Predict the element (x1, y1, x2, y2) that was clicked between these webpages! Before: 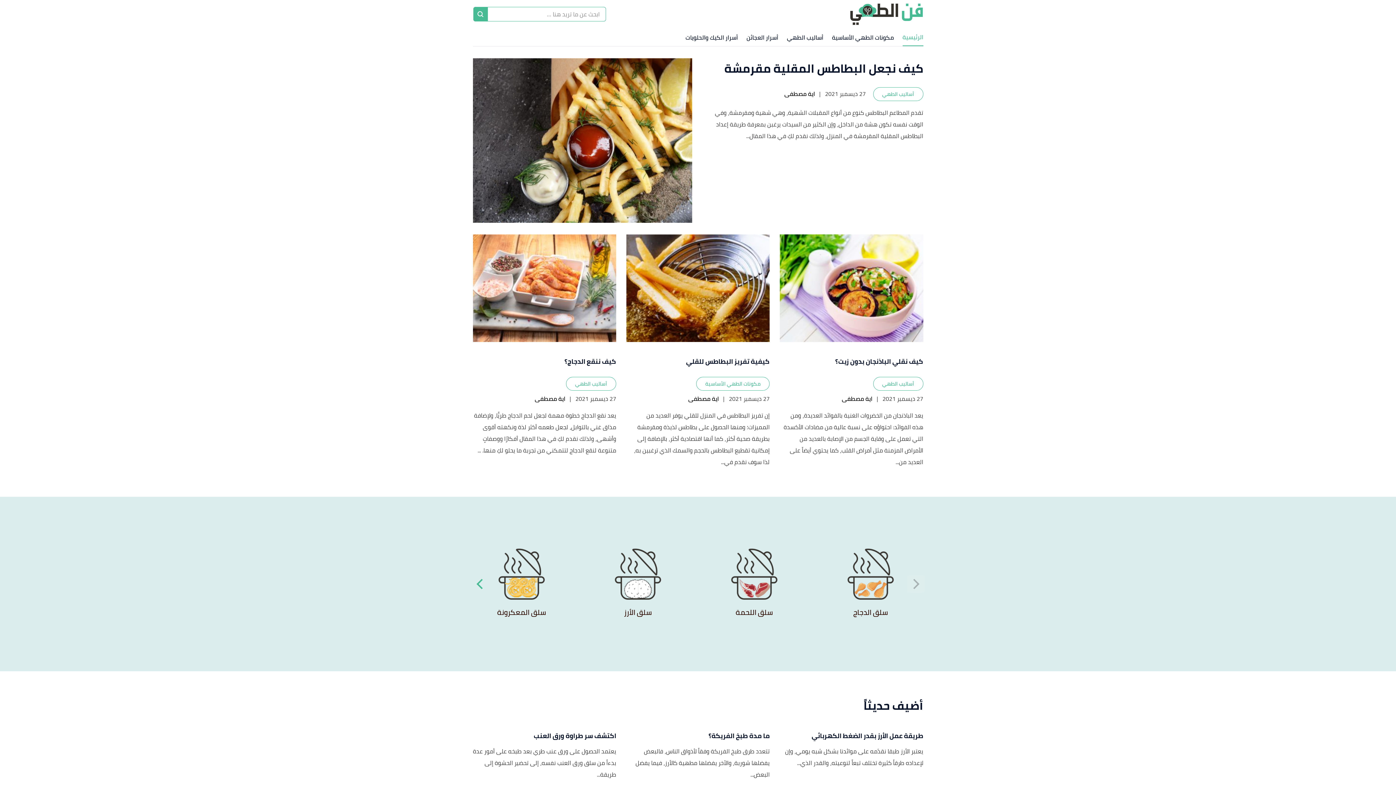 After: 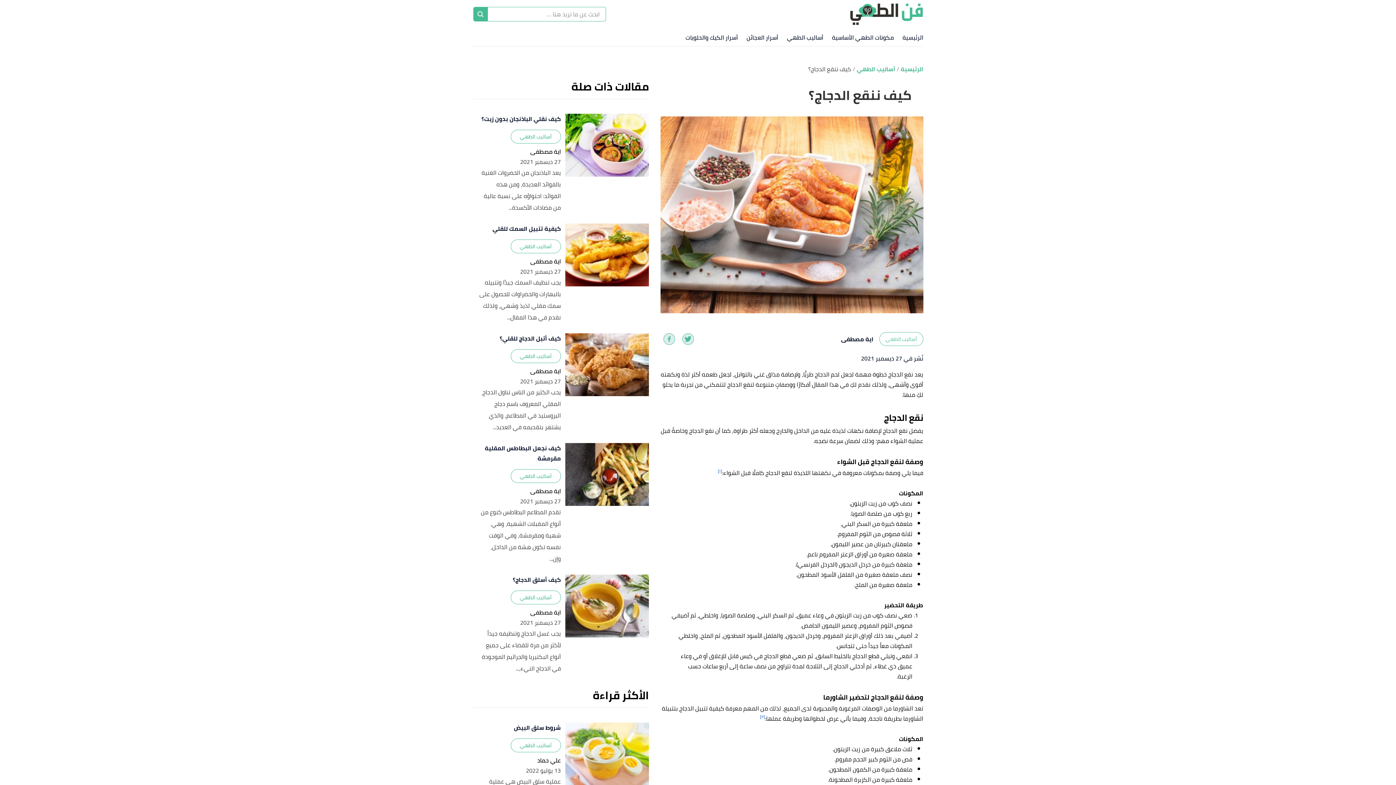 Action: label: كيف ننقع الدجاج؟ bbox: (472, 356, 616, 366)